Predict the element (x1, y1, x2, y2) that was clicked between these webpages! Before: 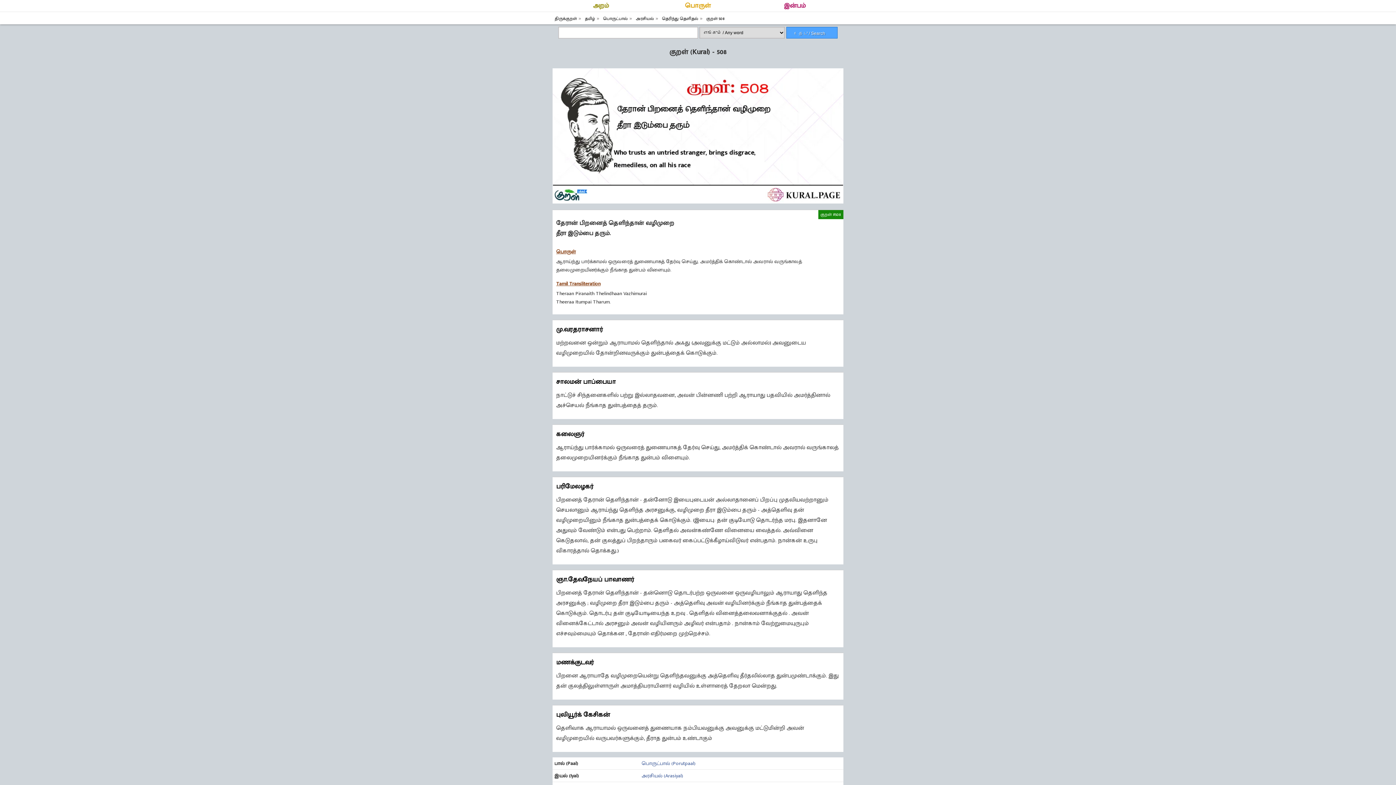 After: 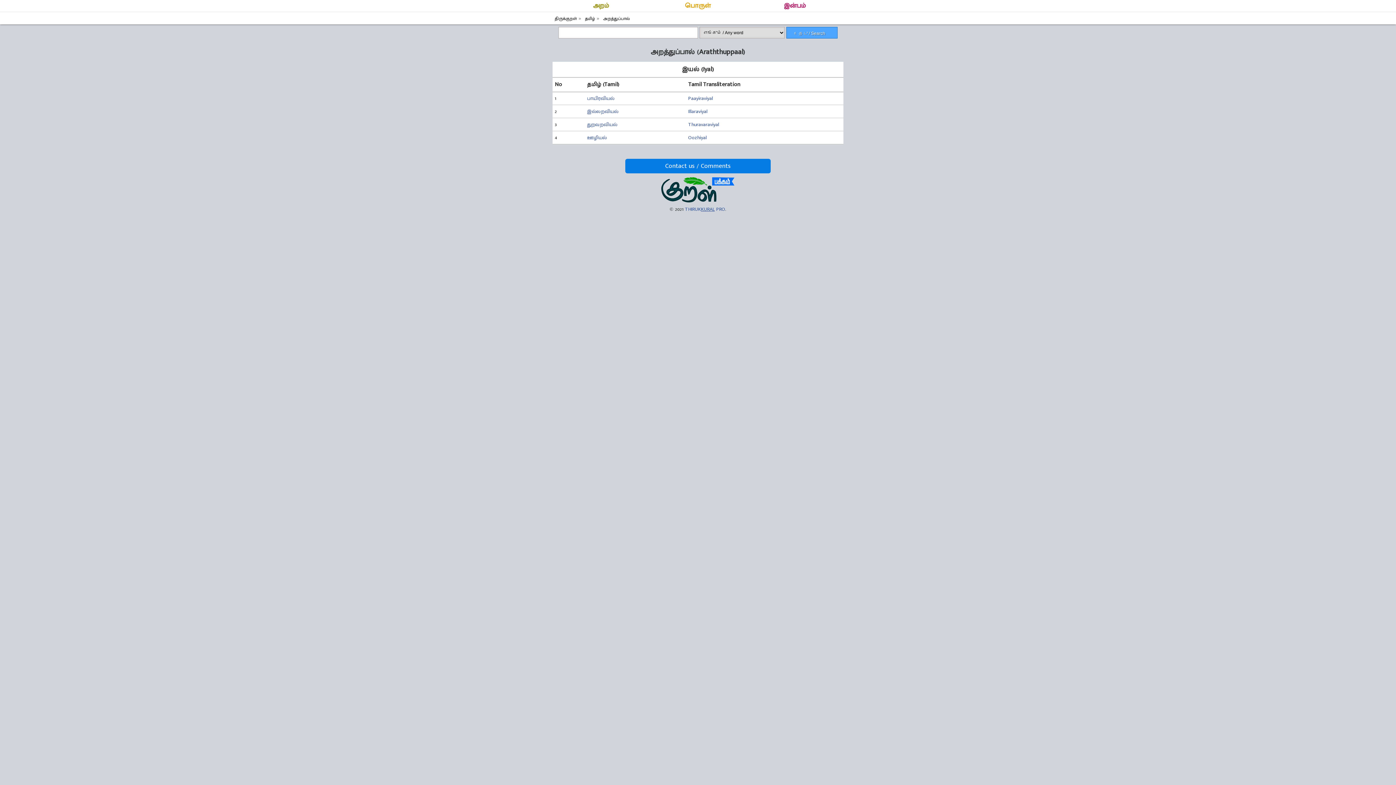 Action: bbox: (552, 0, 649, 11) label: அறம்